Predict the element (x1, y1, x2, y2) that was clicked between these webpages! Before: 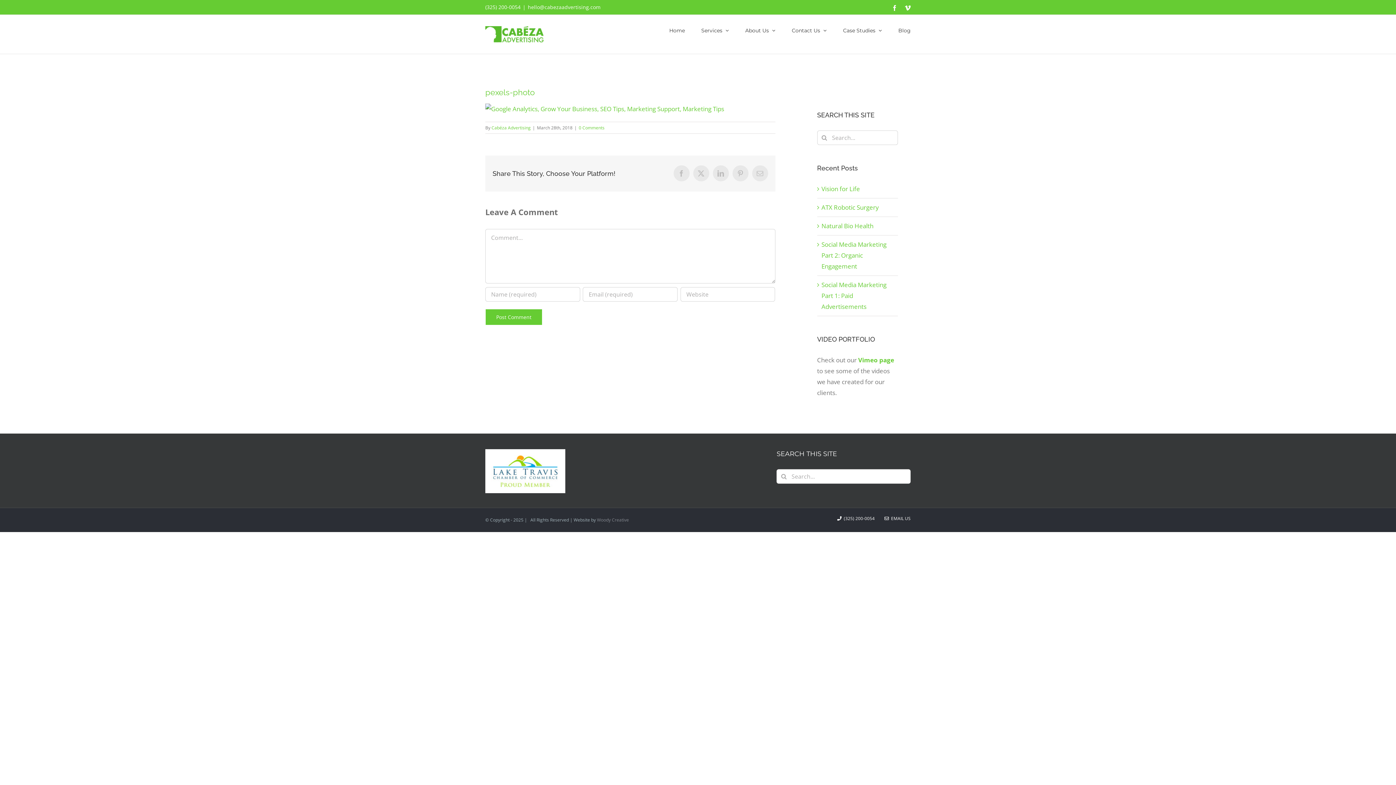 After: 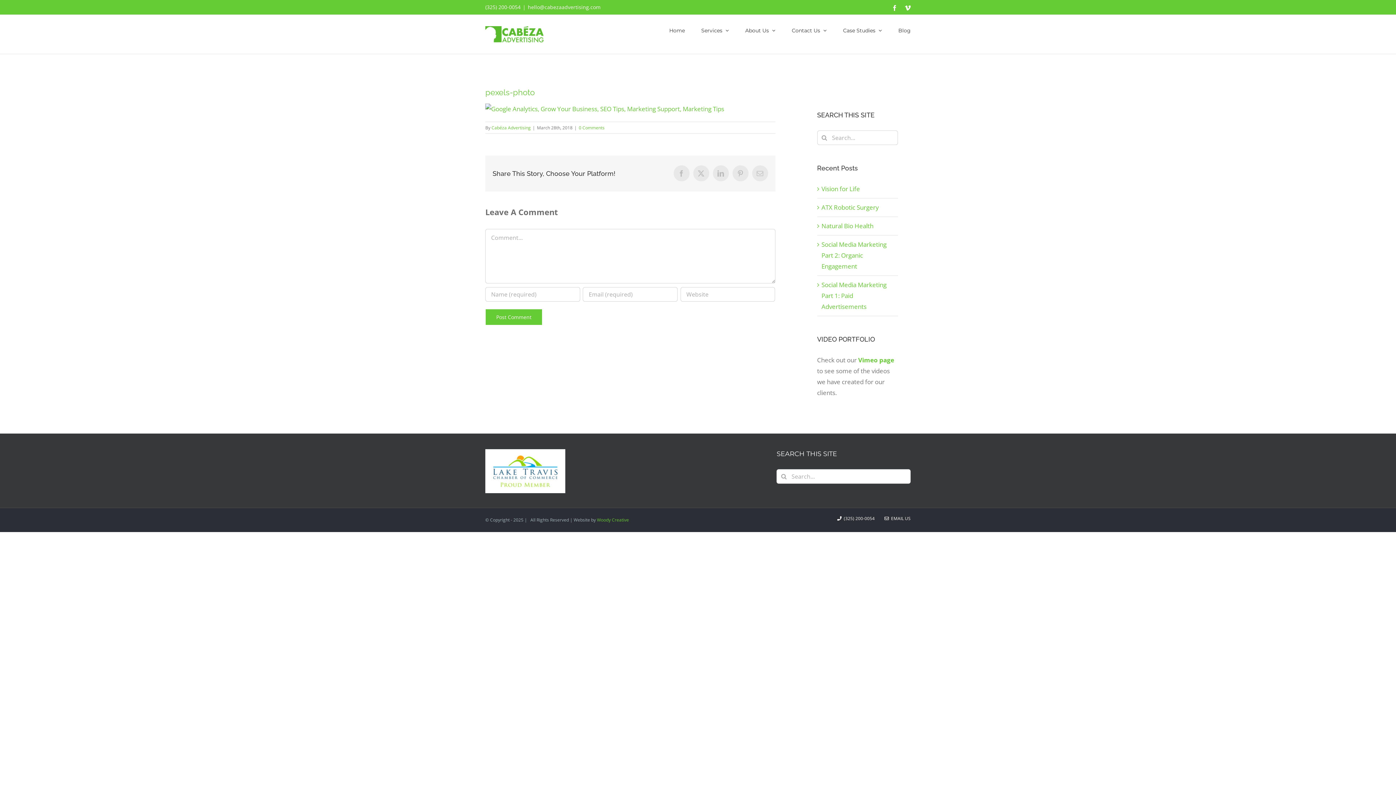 Action: label: Woody Creative bbox: (597, 517, 629, 523)